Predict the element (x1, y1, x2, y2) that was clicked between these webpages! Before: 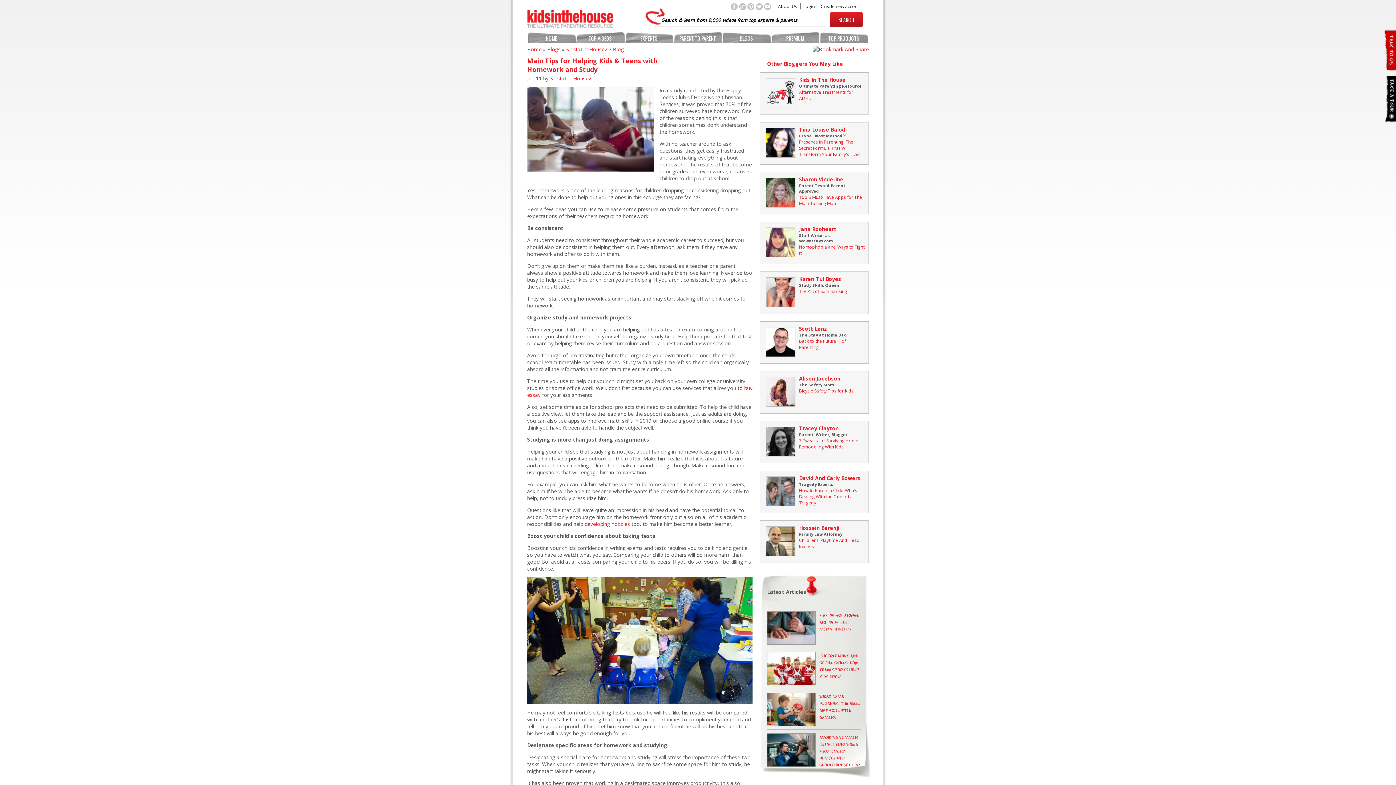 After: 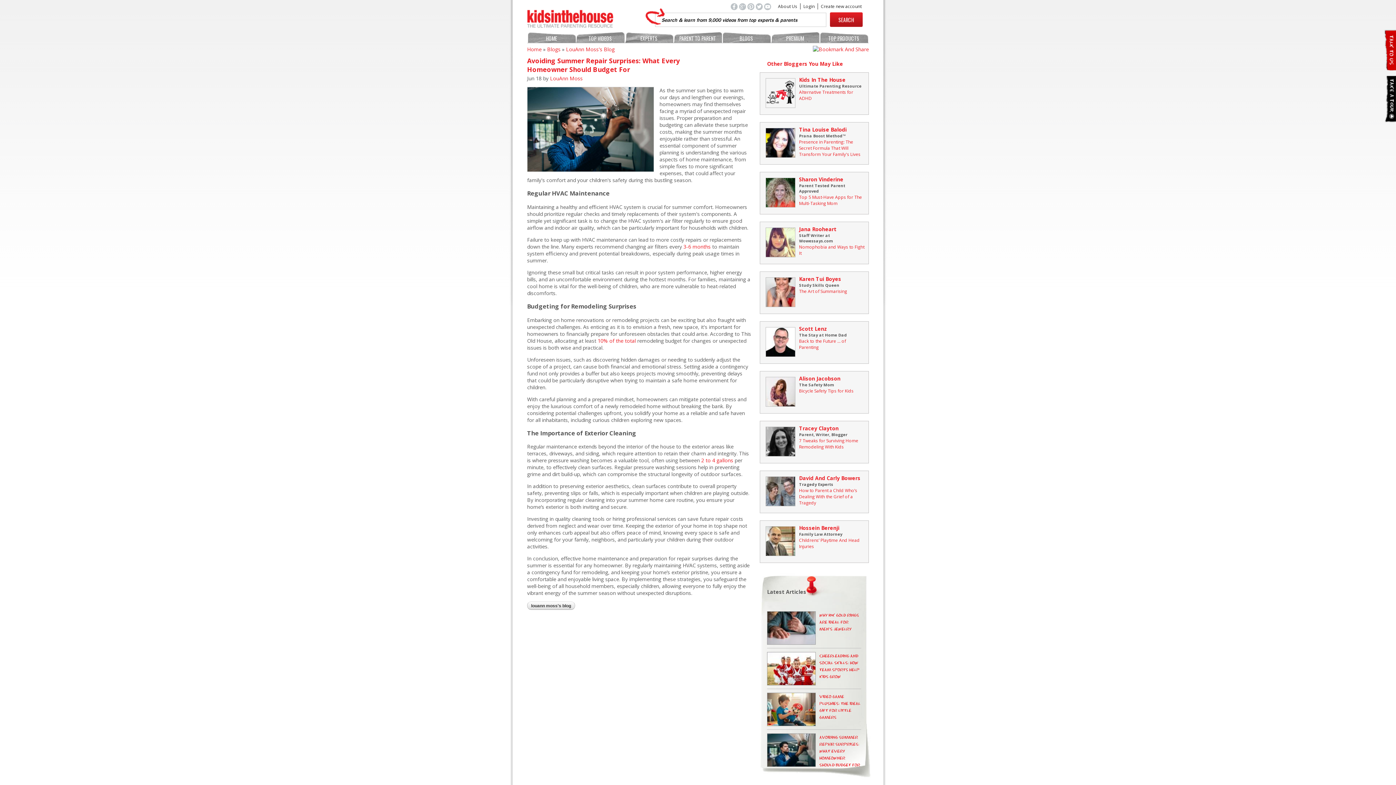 Action: bbox: (767, 760, 816, 767)